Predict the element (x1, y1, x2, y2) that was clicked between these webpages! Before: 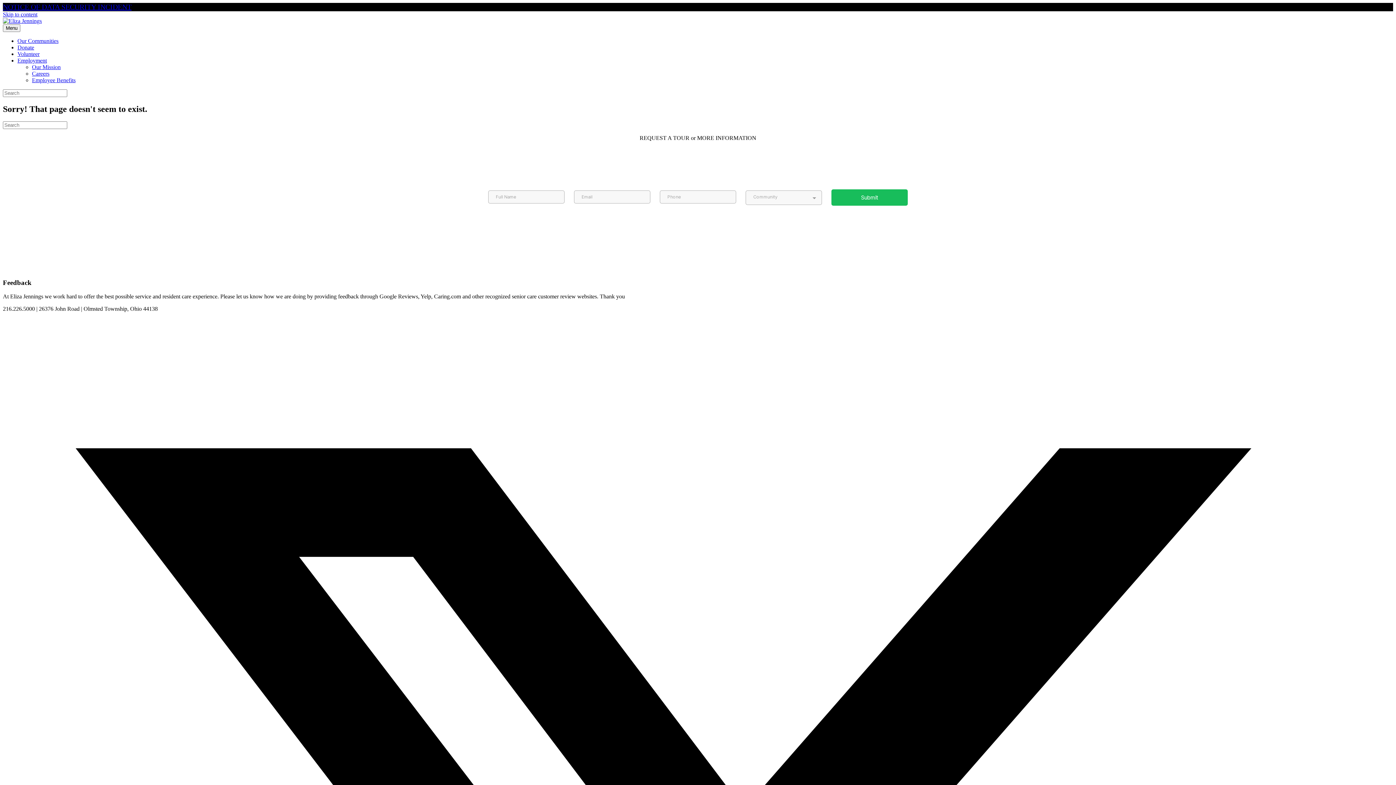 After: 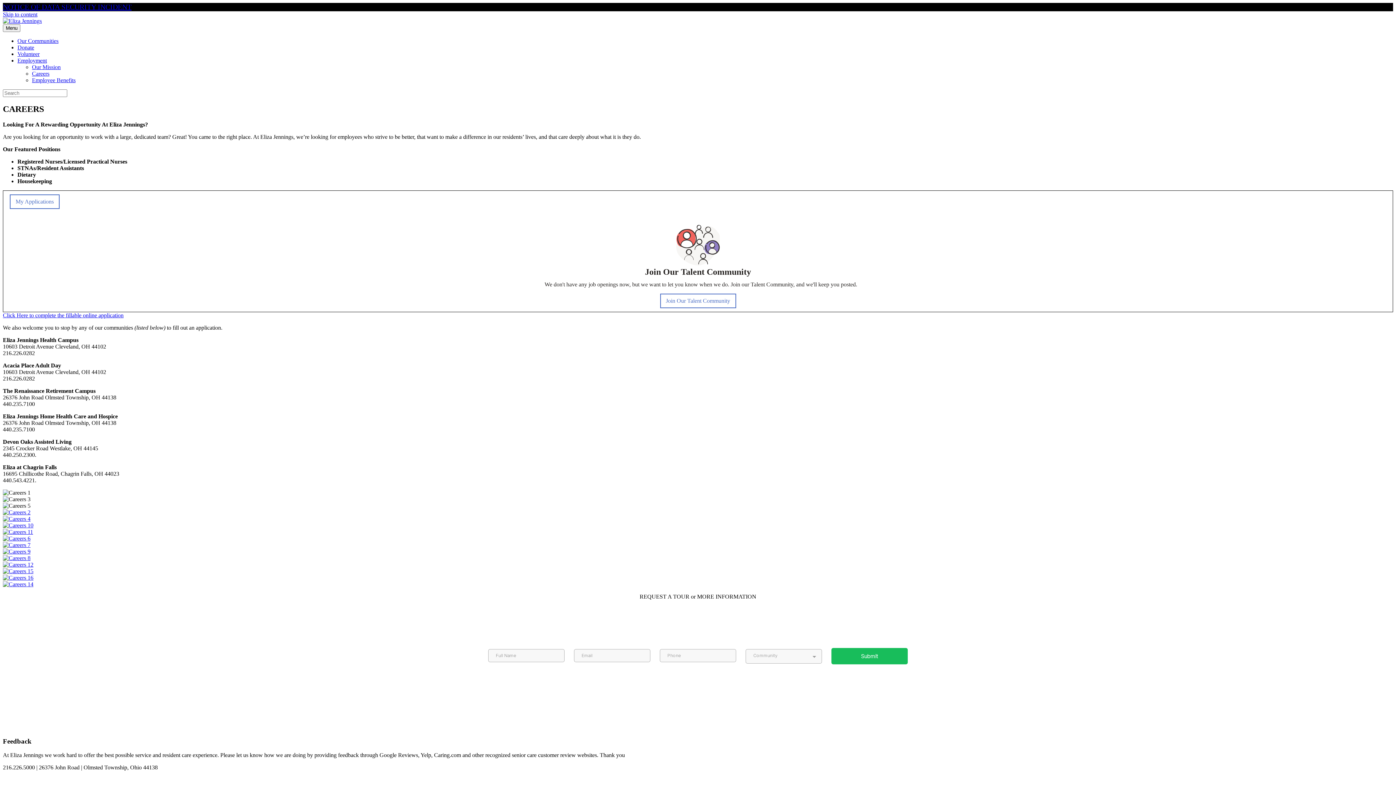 Action: label: Careers bbox: (32, 70, 49, 76)